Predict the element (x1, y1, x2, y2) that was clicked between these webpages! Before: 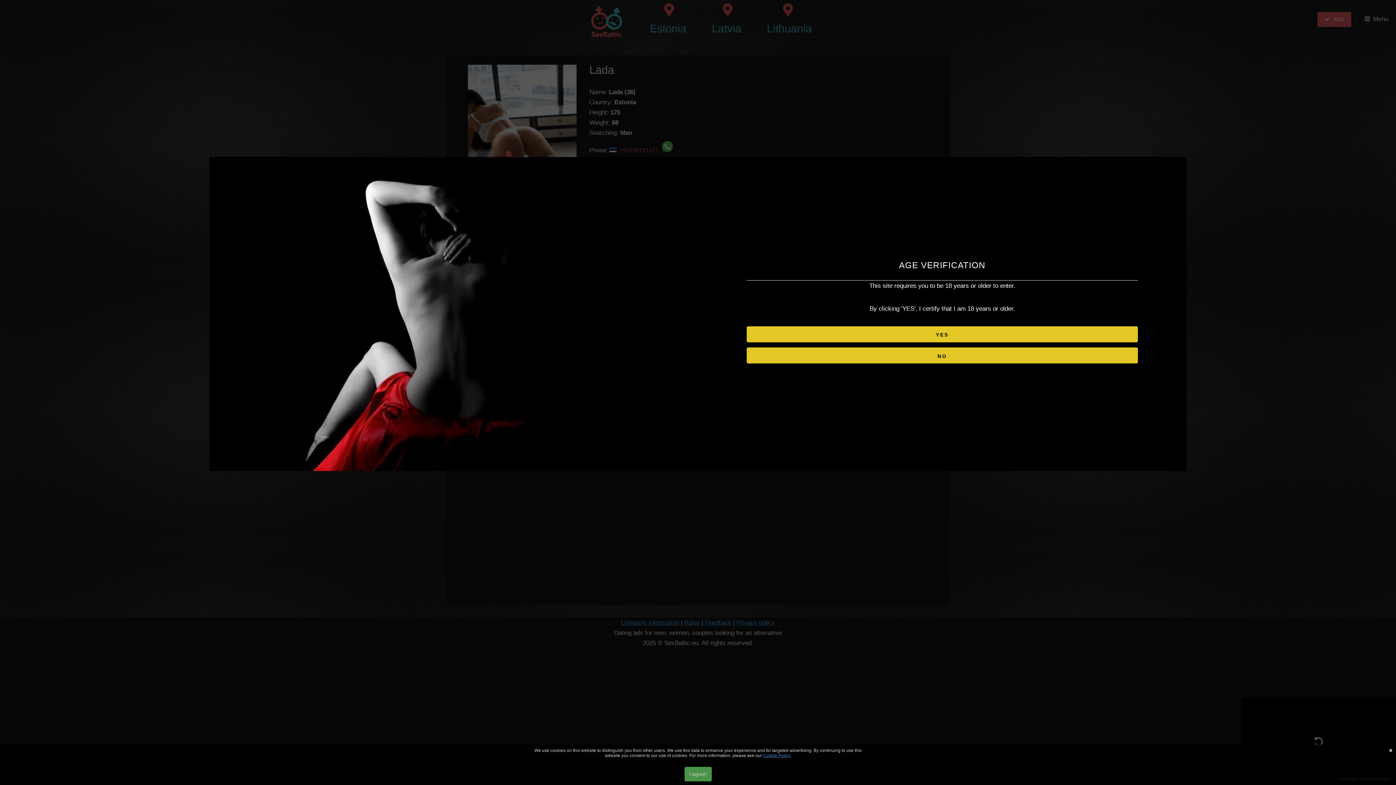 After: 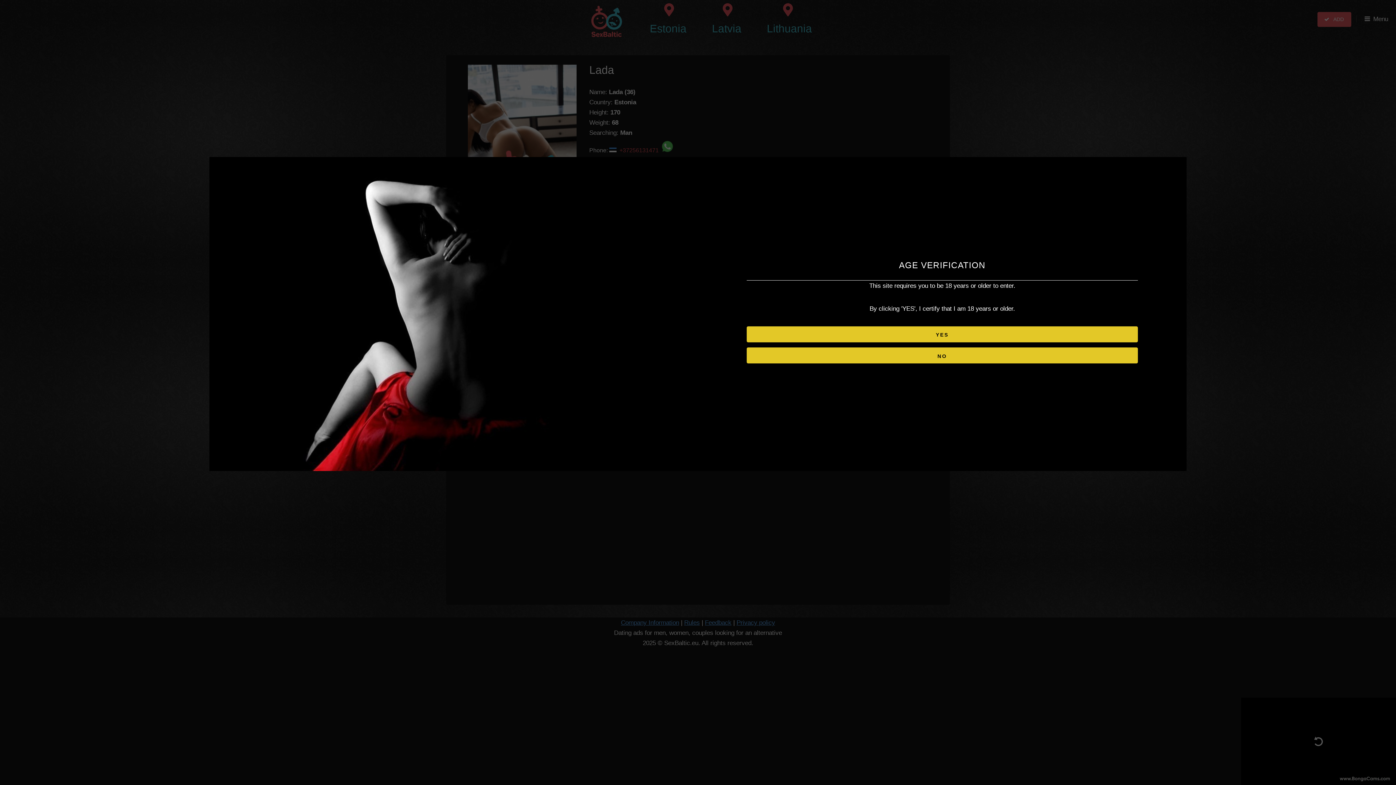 Action: bbox: (684, 767, 711, 781) label: I agree!